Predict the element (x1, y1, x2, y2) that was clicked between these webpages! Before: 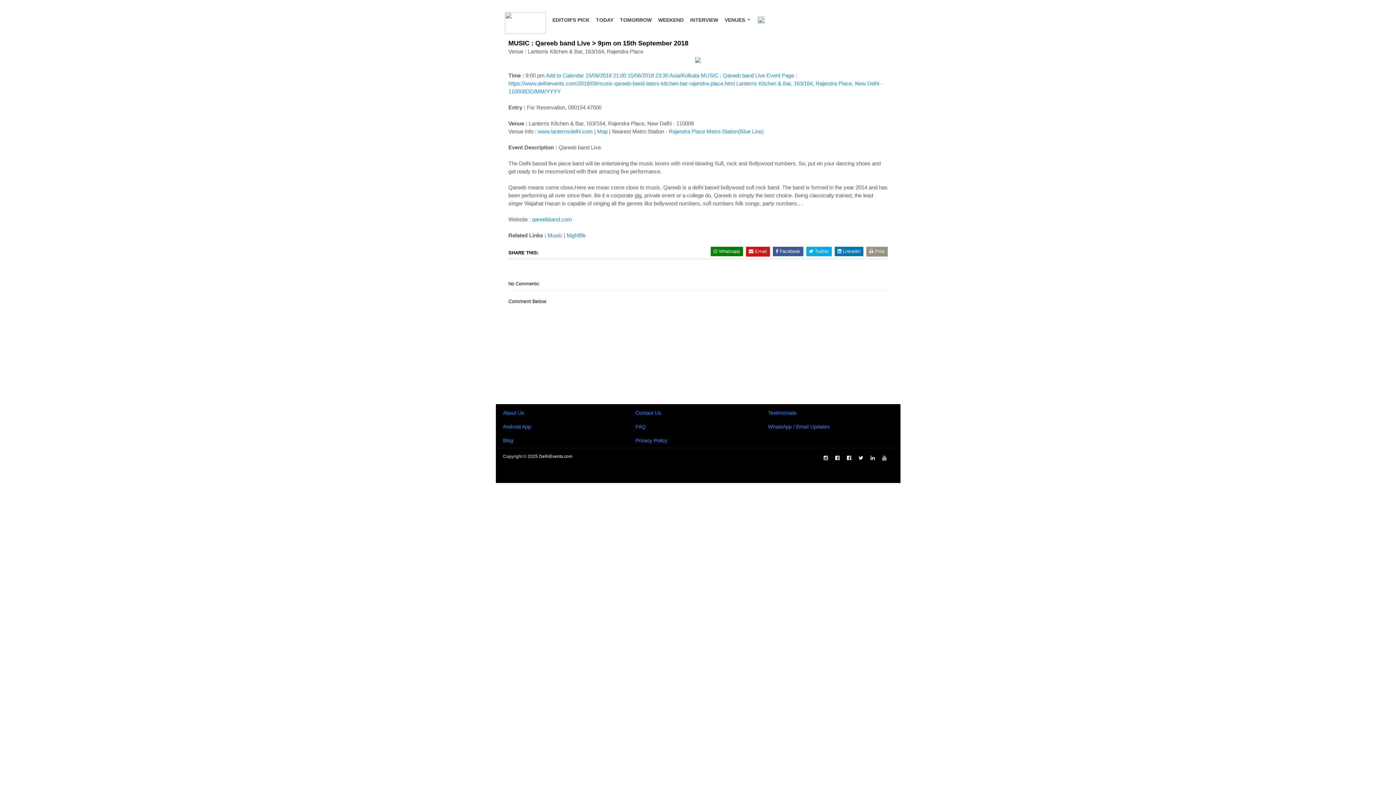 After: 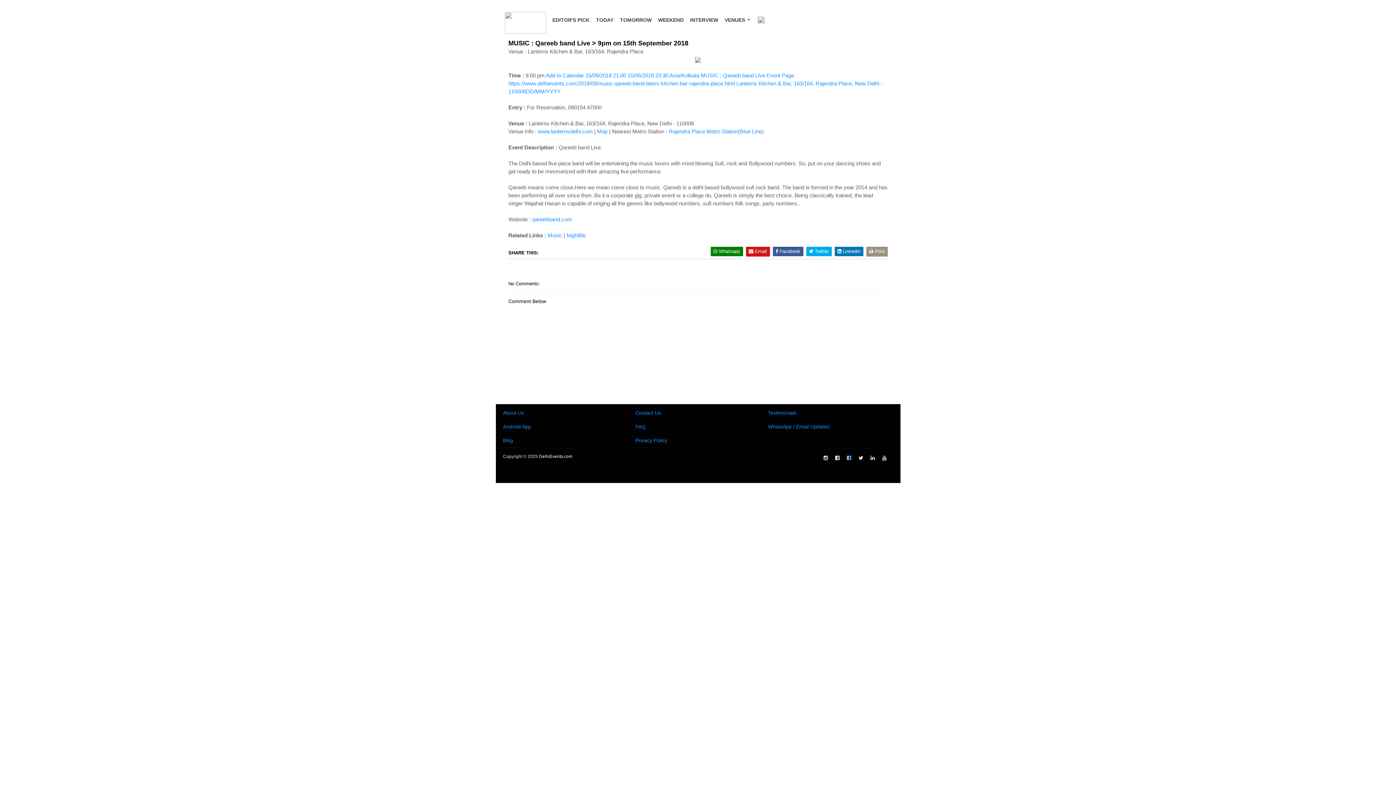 Action: bbox: (847, 455, 851, 460)